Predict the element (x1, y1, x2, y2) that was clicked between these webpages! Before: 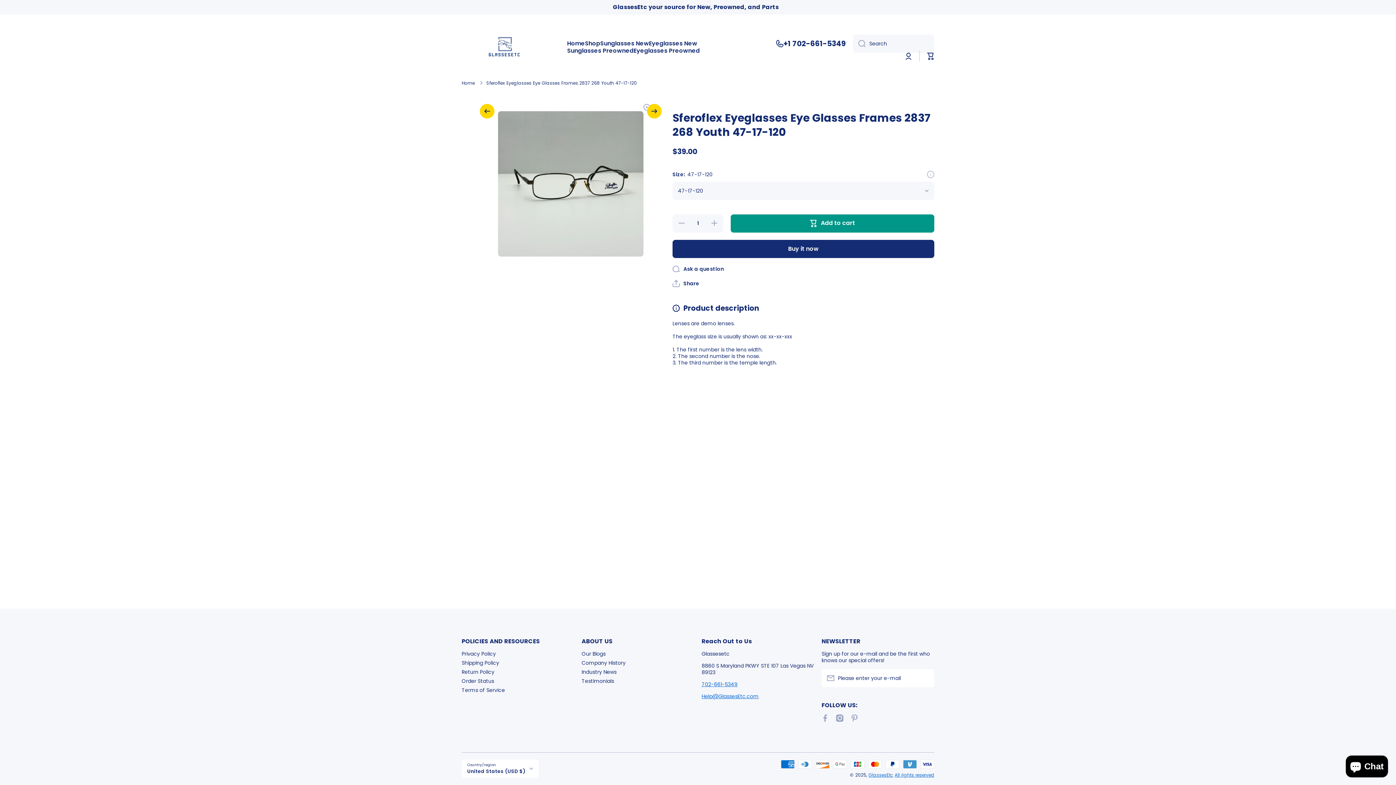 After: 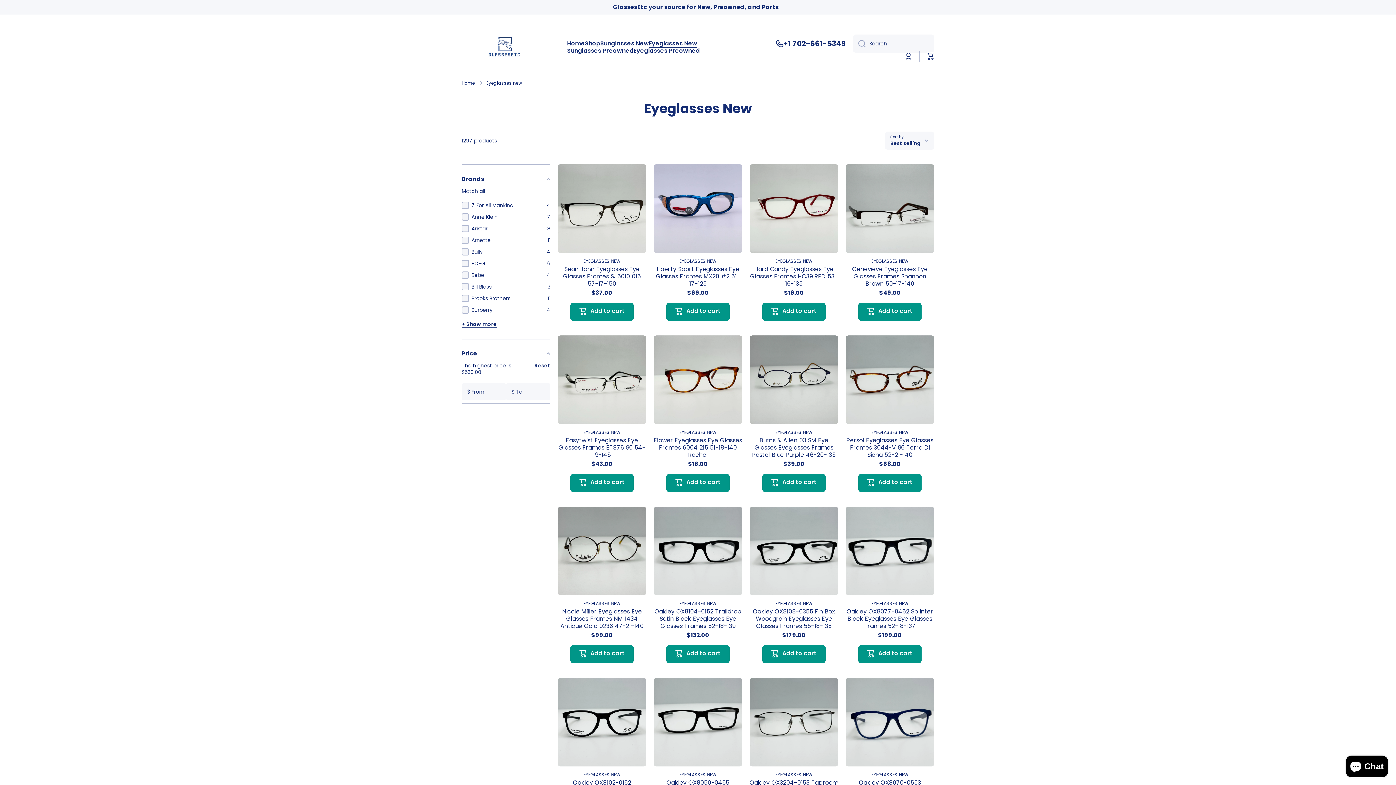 Action: bbox: (649, 40, 697, 47) label: Eyeglasses New